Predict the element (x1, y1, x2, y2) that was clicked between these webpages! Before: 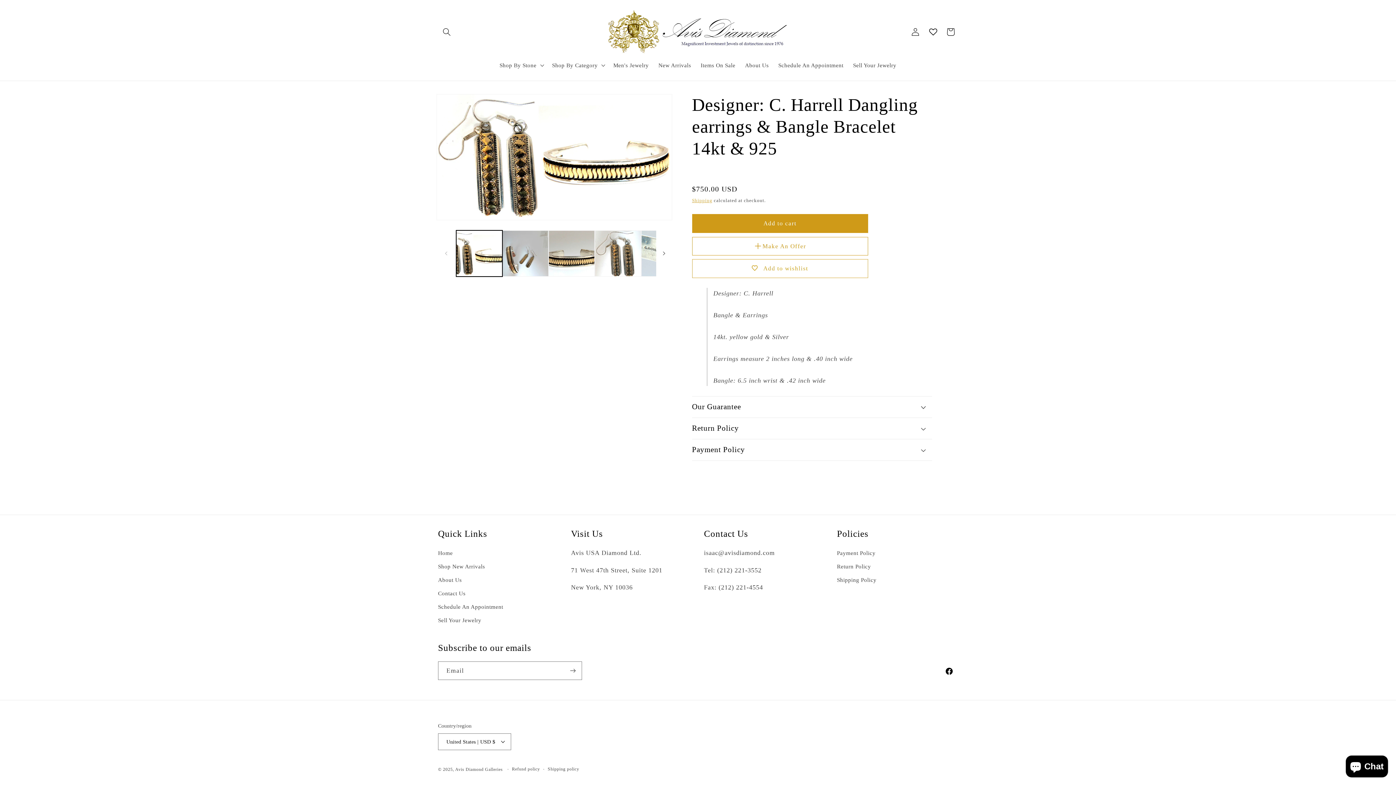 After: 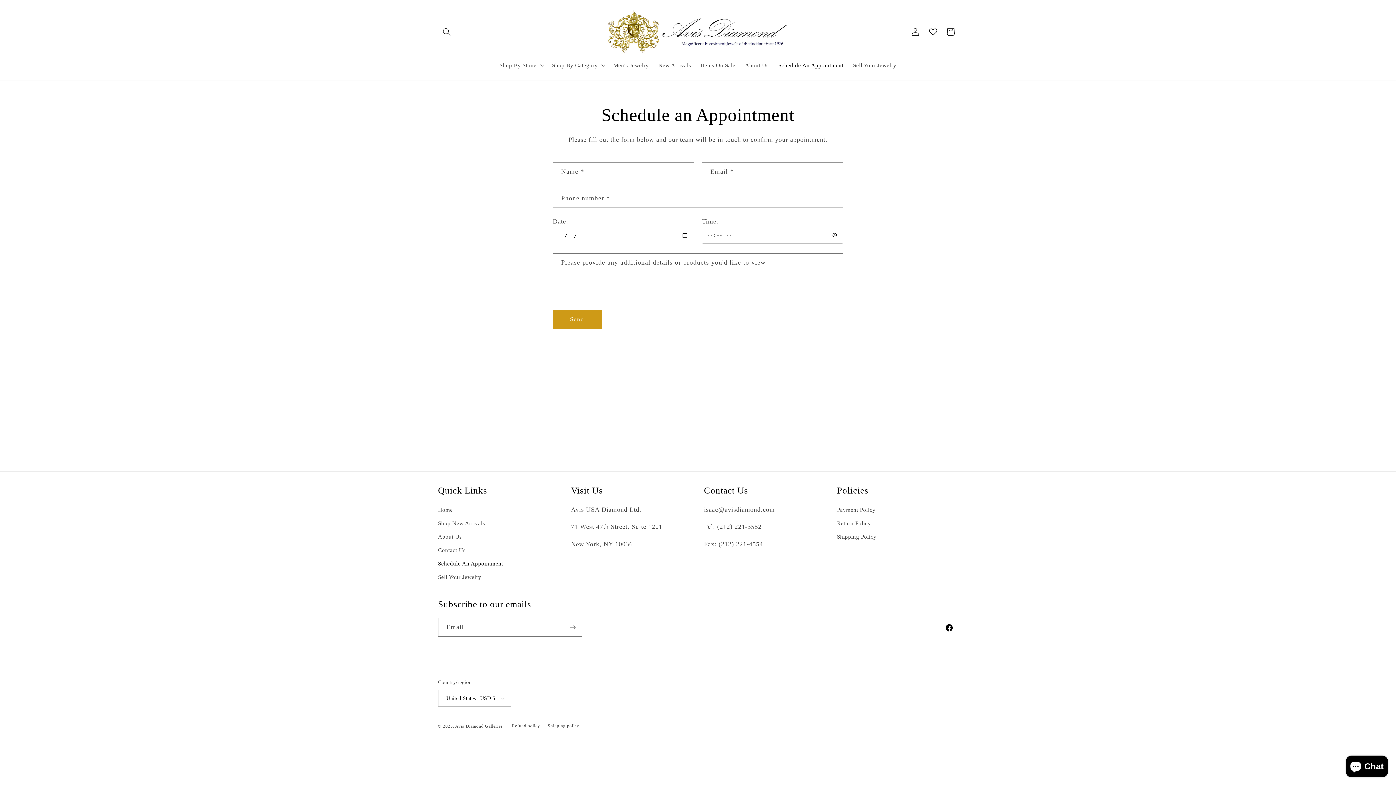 Action: label: Schedule An Appointment bbox: (773, 56, 848, 73)